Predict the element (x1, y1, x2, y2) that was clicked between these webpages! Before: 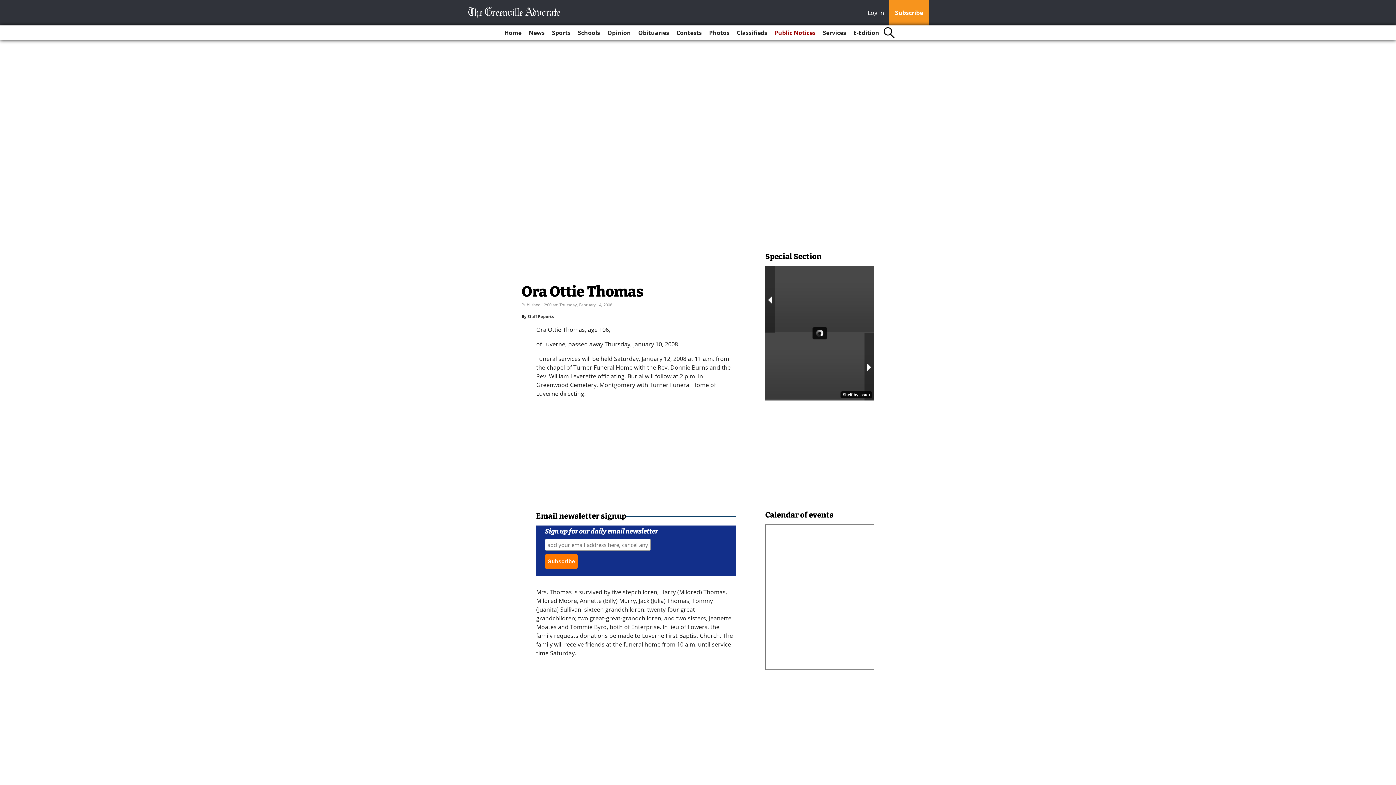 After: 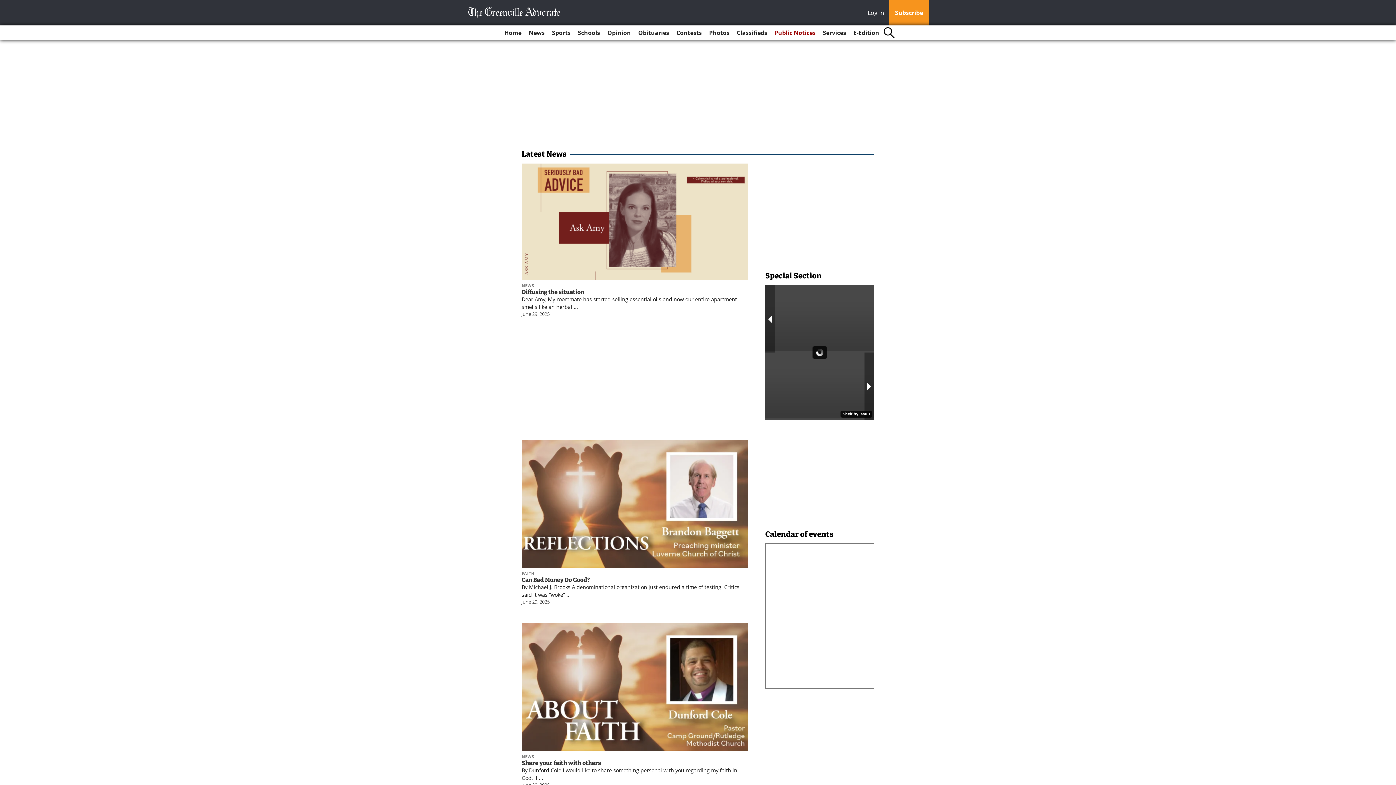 Action: bbox: (526, 25, 547, 40) label: News